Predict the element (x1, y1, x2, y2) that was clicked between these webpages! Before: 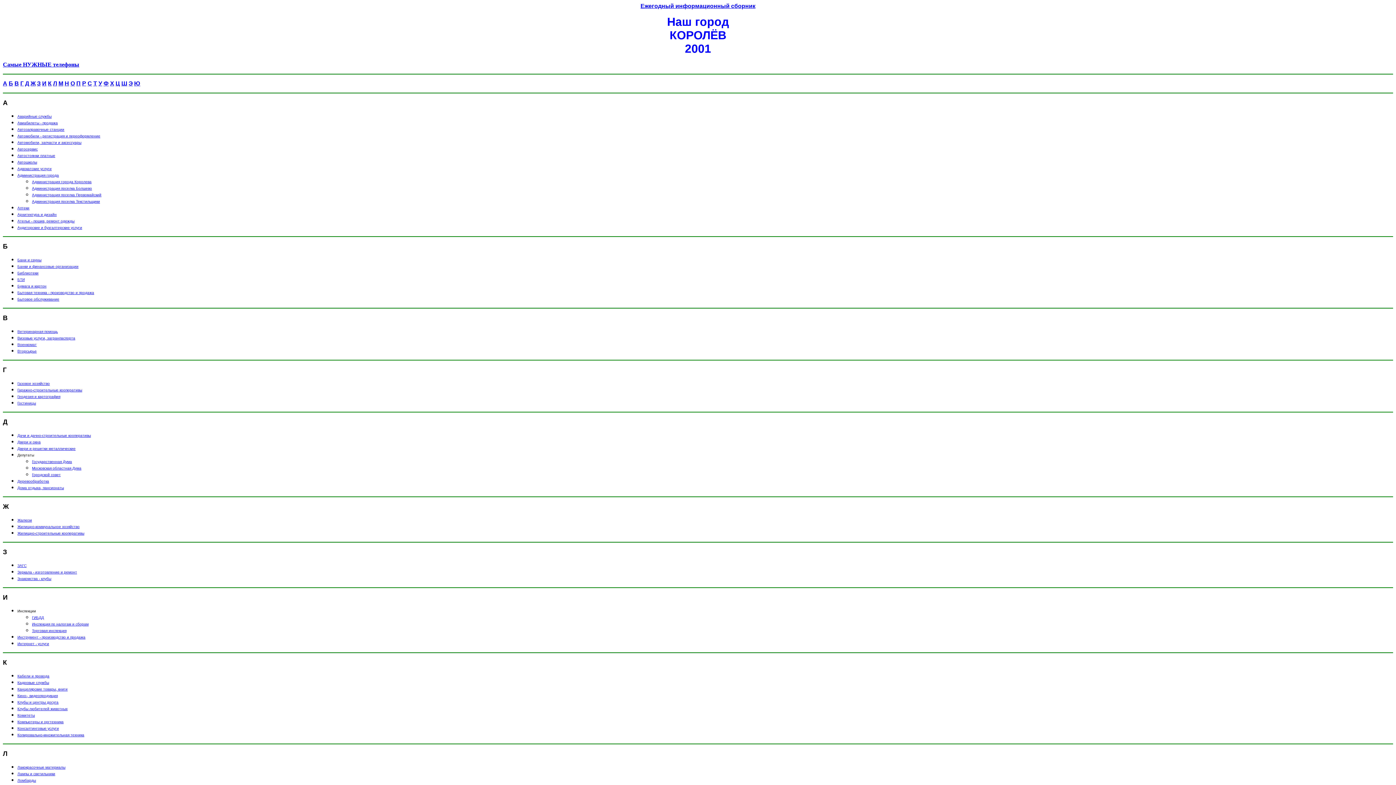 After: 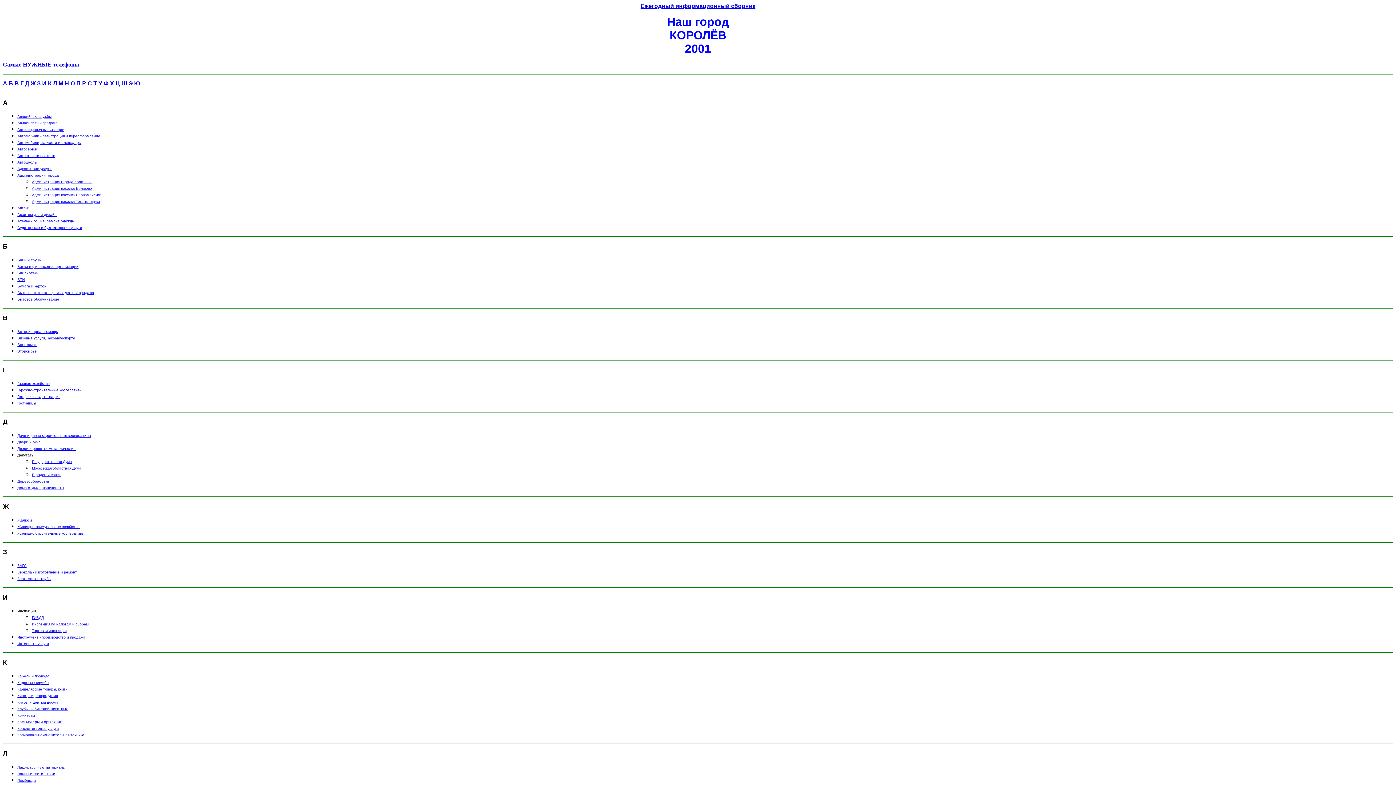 Action: label: Компьютеры и оргтехника bbox: (17, 718, 63, 724)